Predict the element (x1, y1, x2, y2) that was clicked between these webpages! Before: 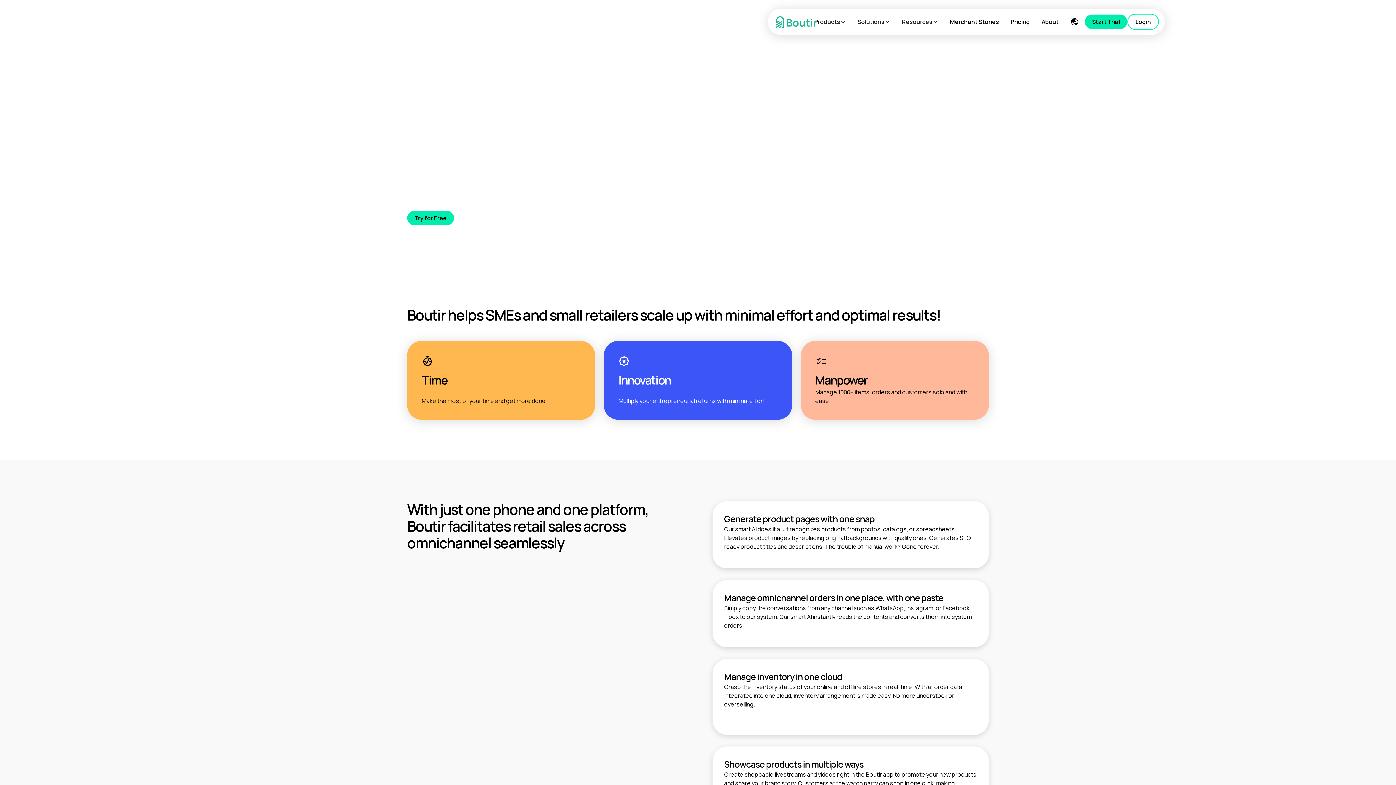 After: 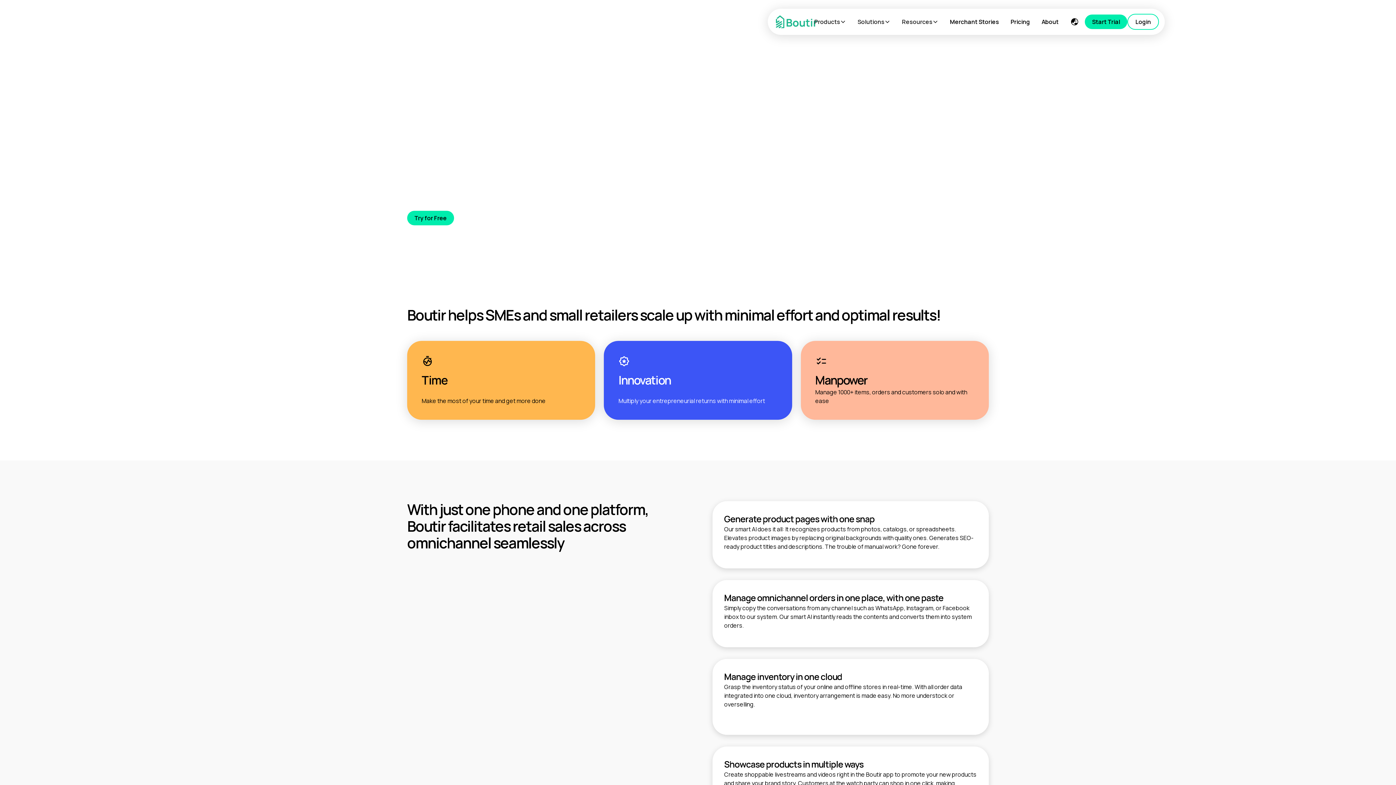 Action: bbox: (1085, 14, 1127, 29) label: Start Trial